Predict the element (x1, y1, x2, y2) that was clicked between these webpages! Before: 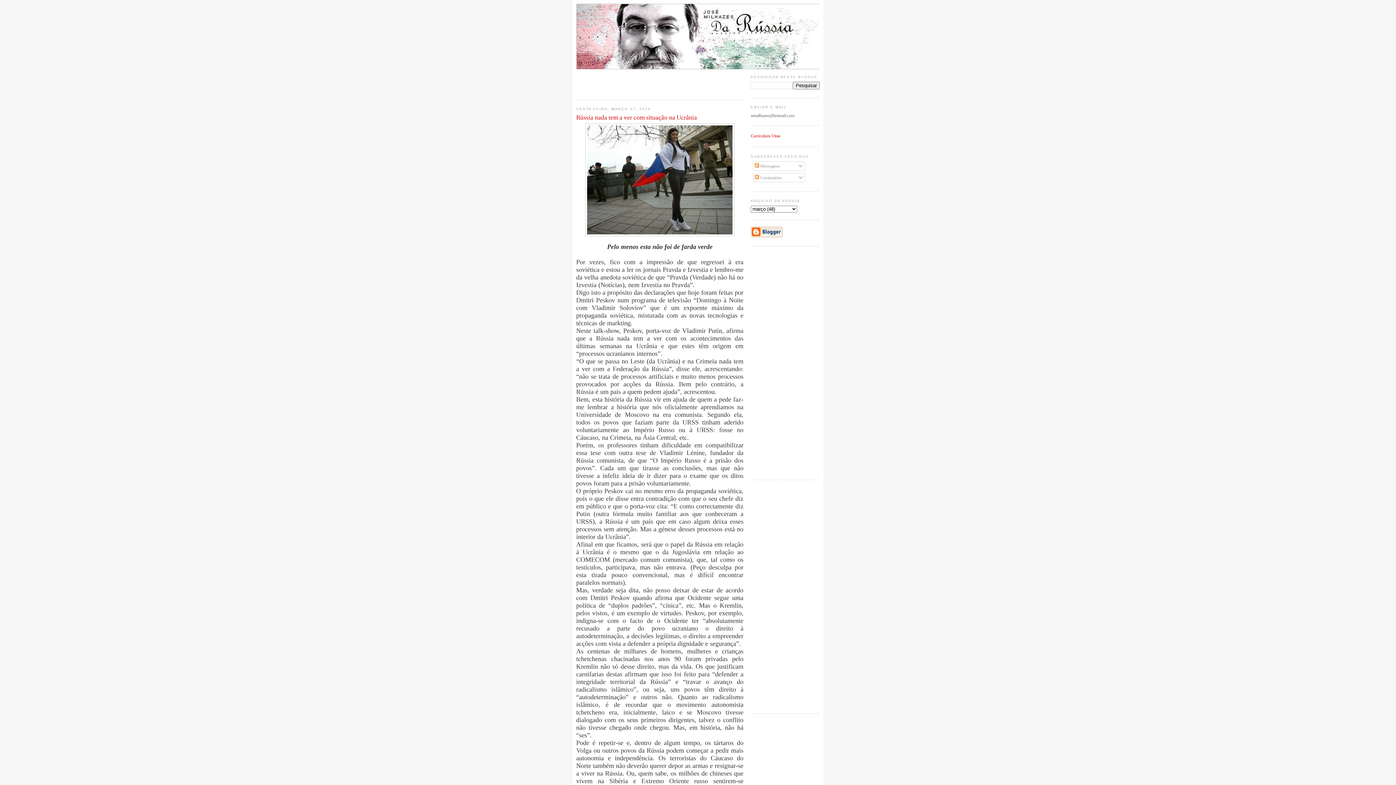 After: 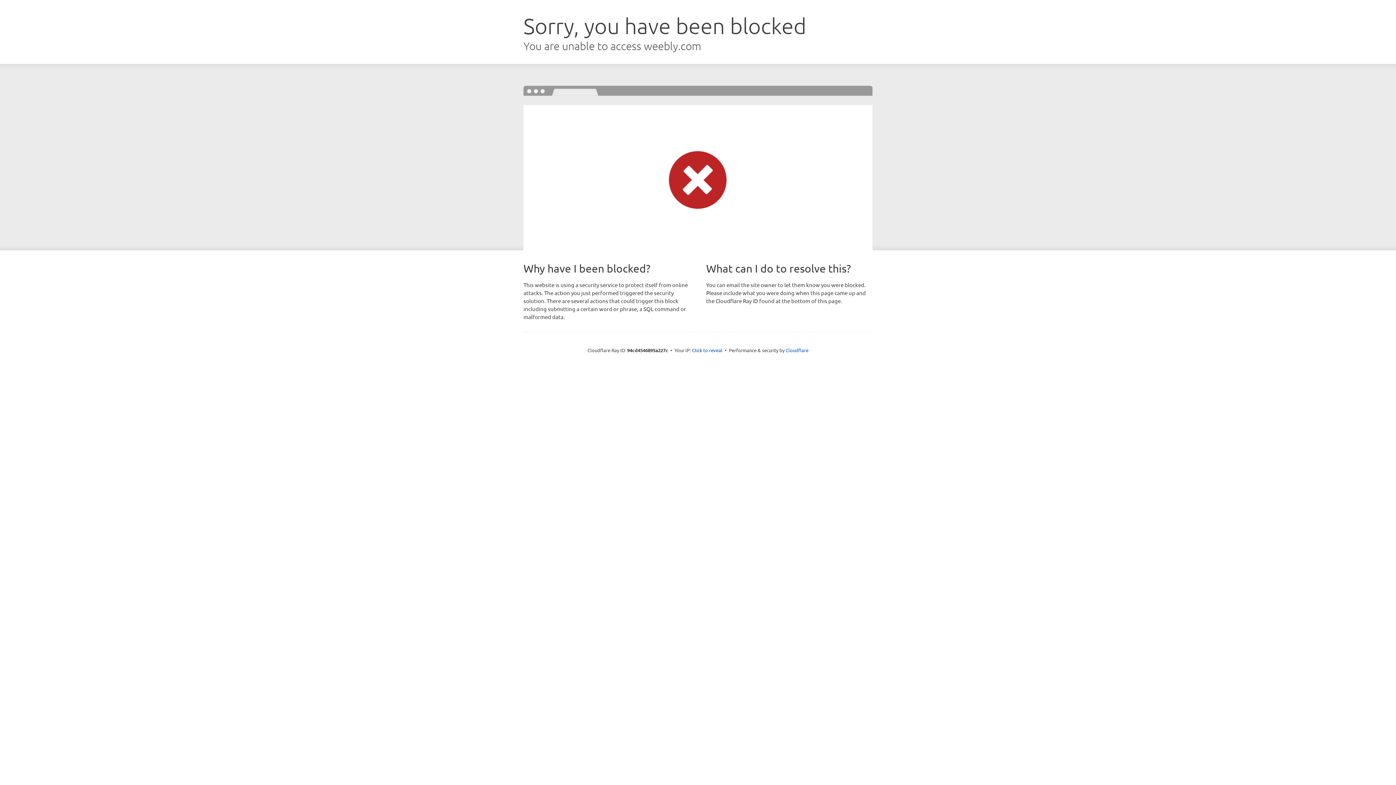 Action: label: Curriculum Vitae bbox: (750, 133, 780, 138)